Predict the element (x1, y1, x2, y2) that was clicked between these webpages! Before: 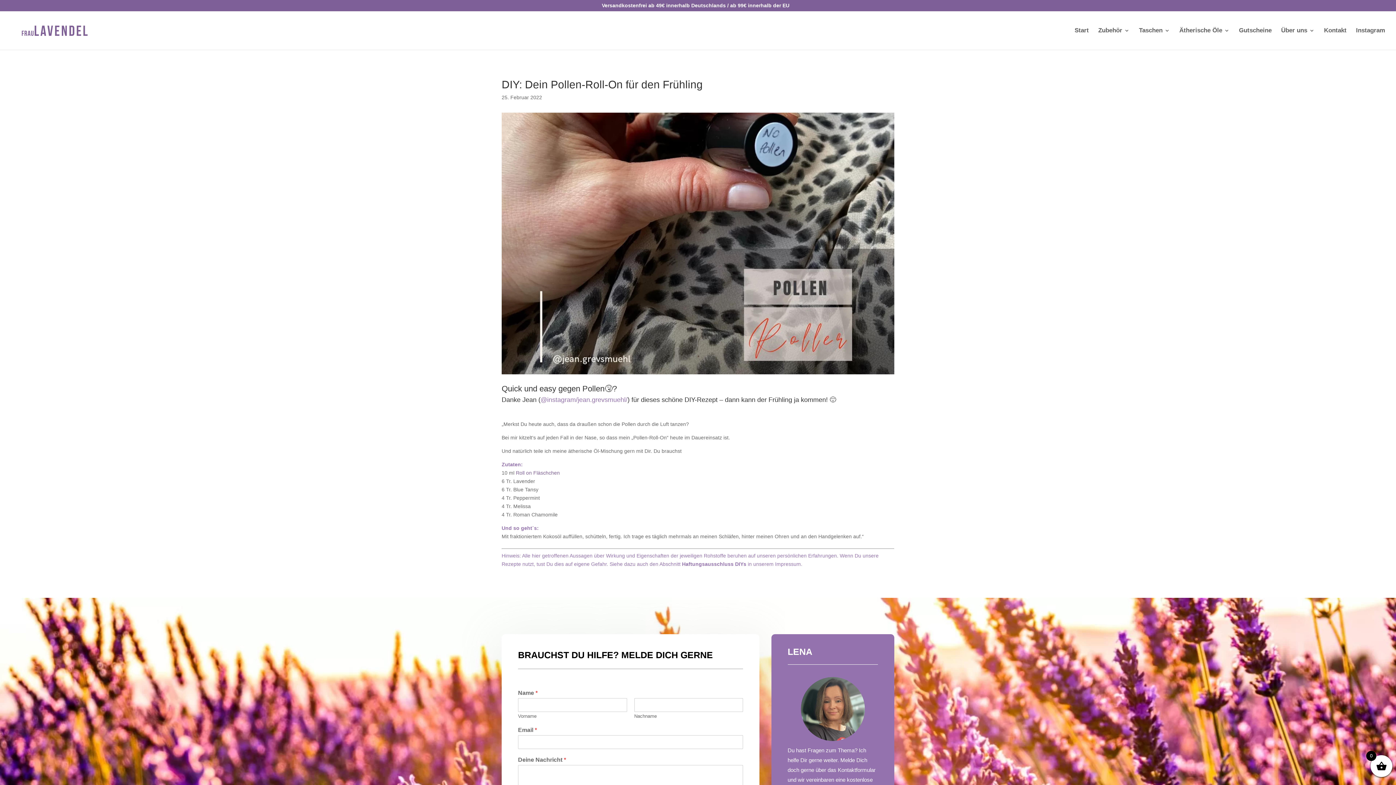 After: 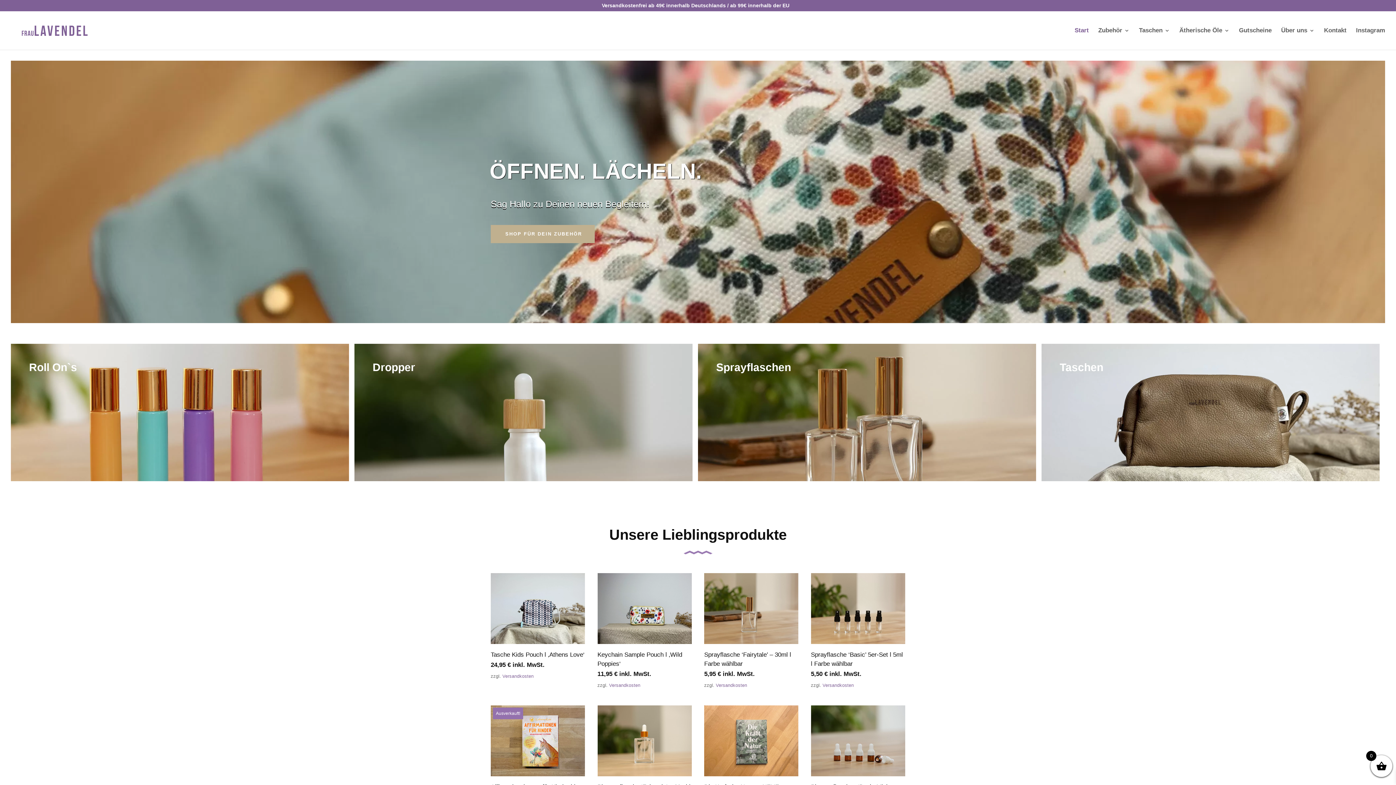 Action: bbox: (1074, 28, 1089, 49) label: Start